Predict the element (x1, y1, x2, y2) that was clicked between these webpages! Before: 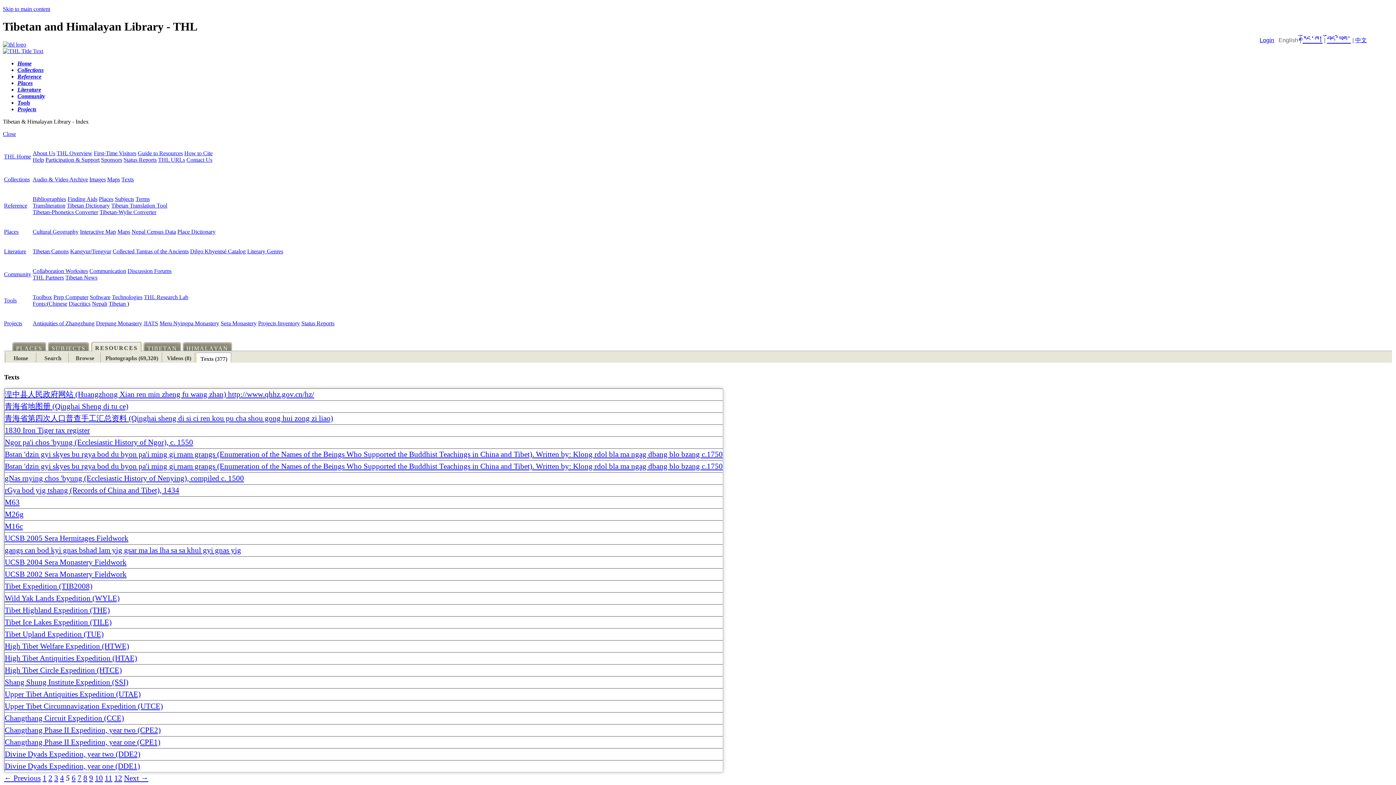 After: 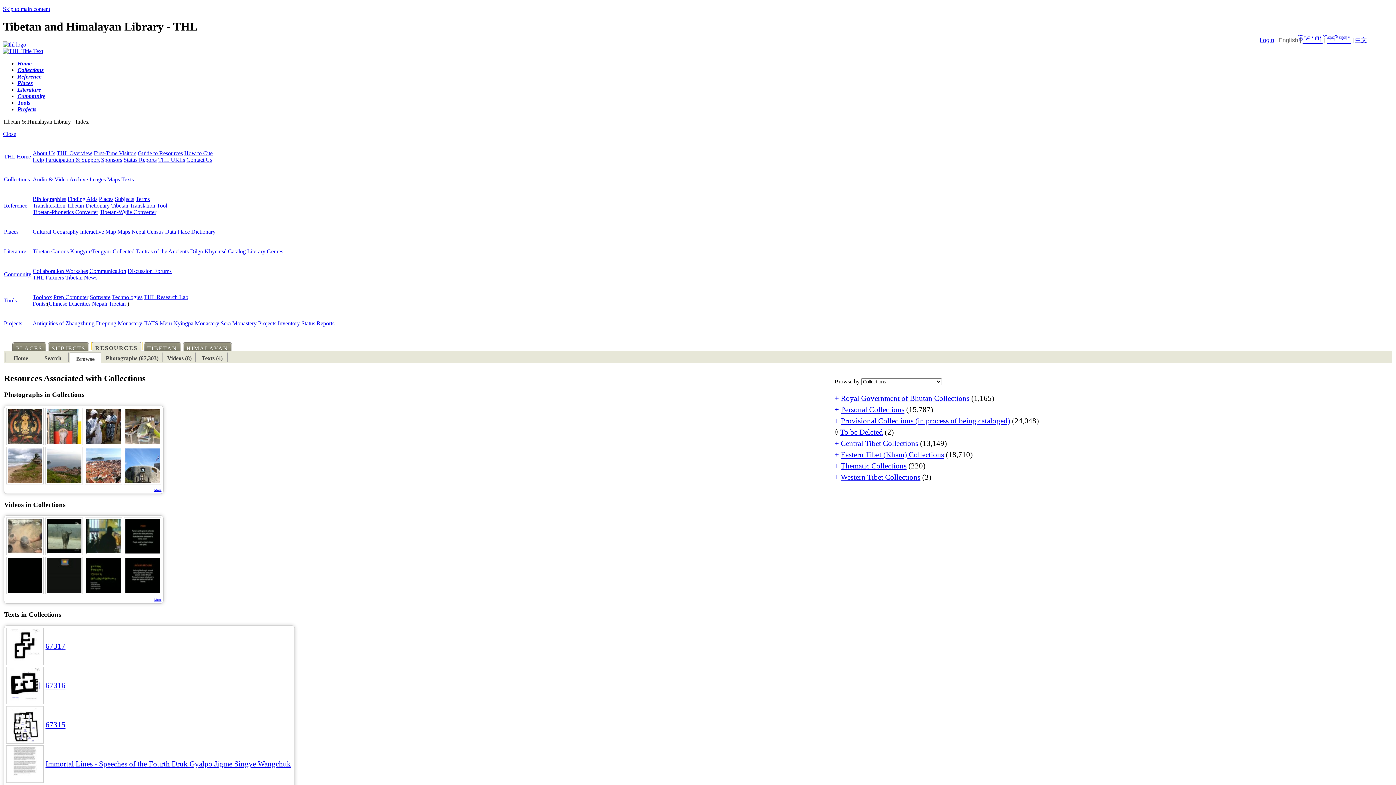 Action: label: Browse bbox: (69, 352, 100, 362)